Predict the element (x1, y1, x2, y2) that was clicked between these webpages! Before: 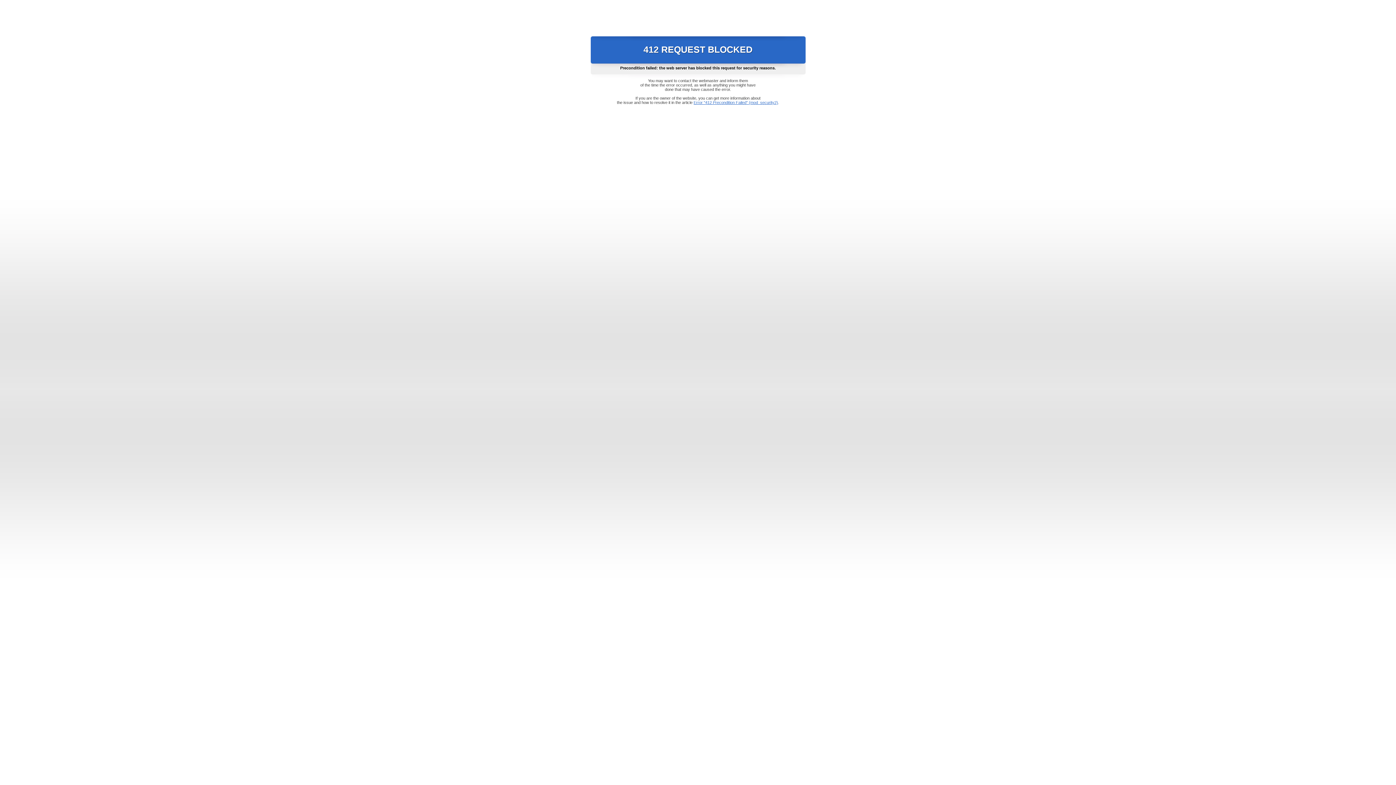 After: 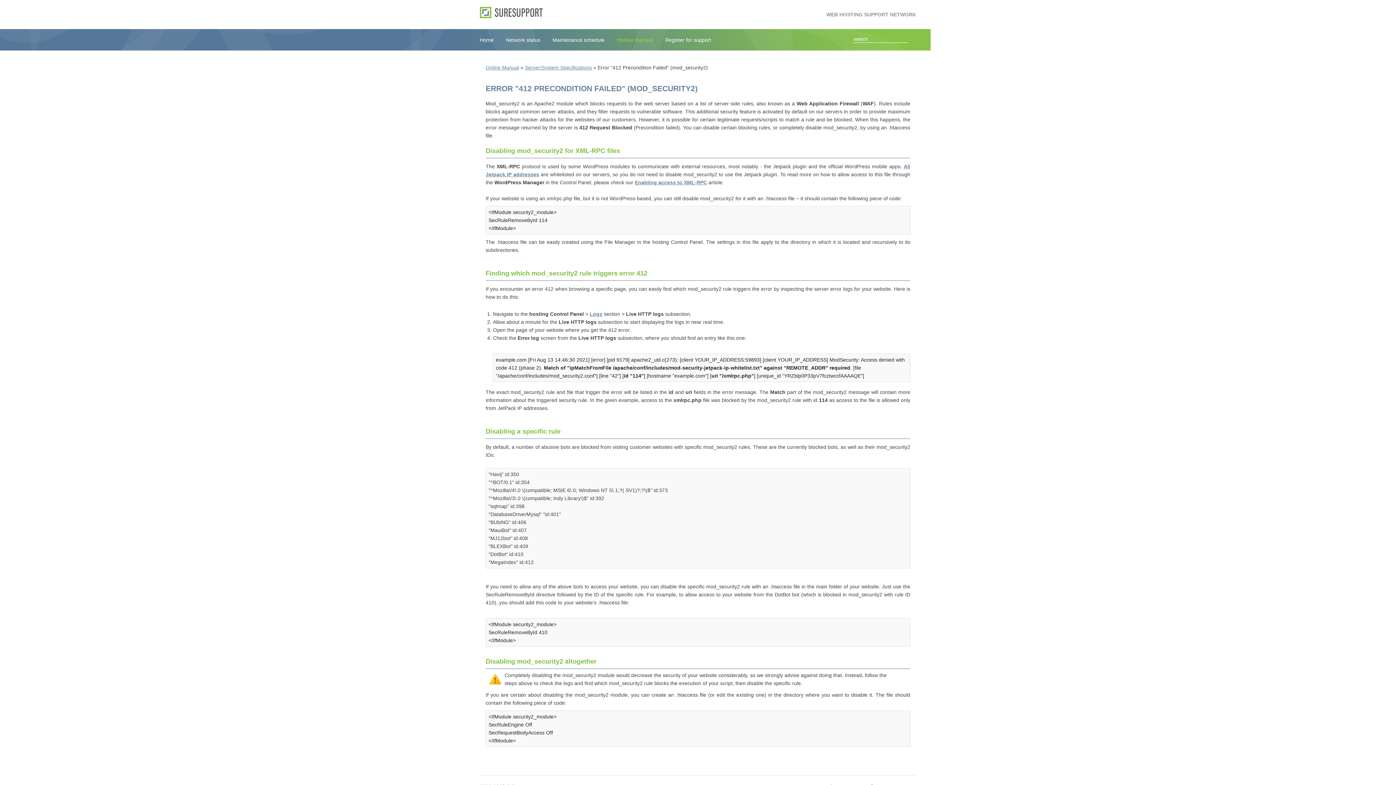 Action: bbox: (693, 100, 778, 104) label: Error "412 Precondition Failed" (mod_security2)